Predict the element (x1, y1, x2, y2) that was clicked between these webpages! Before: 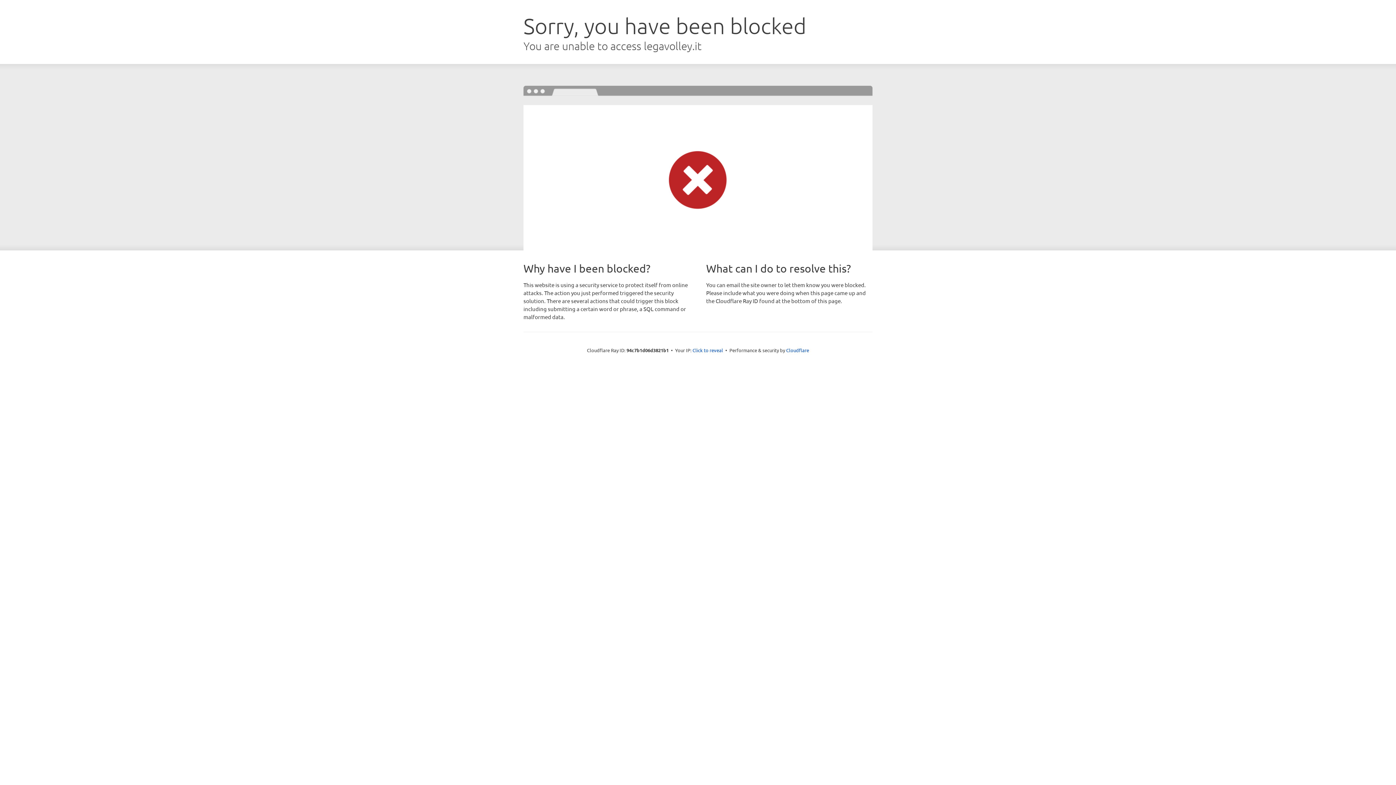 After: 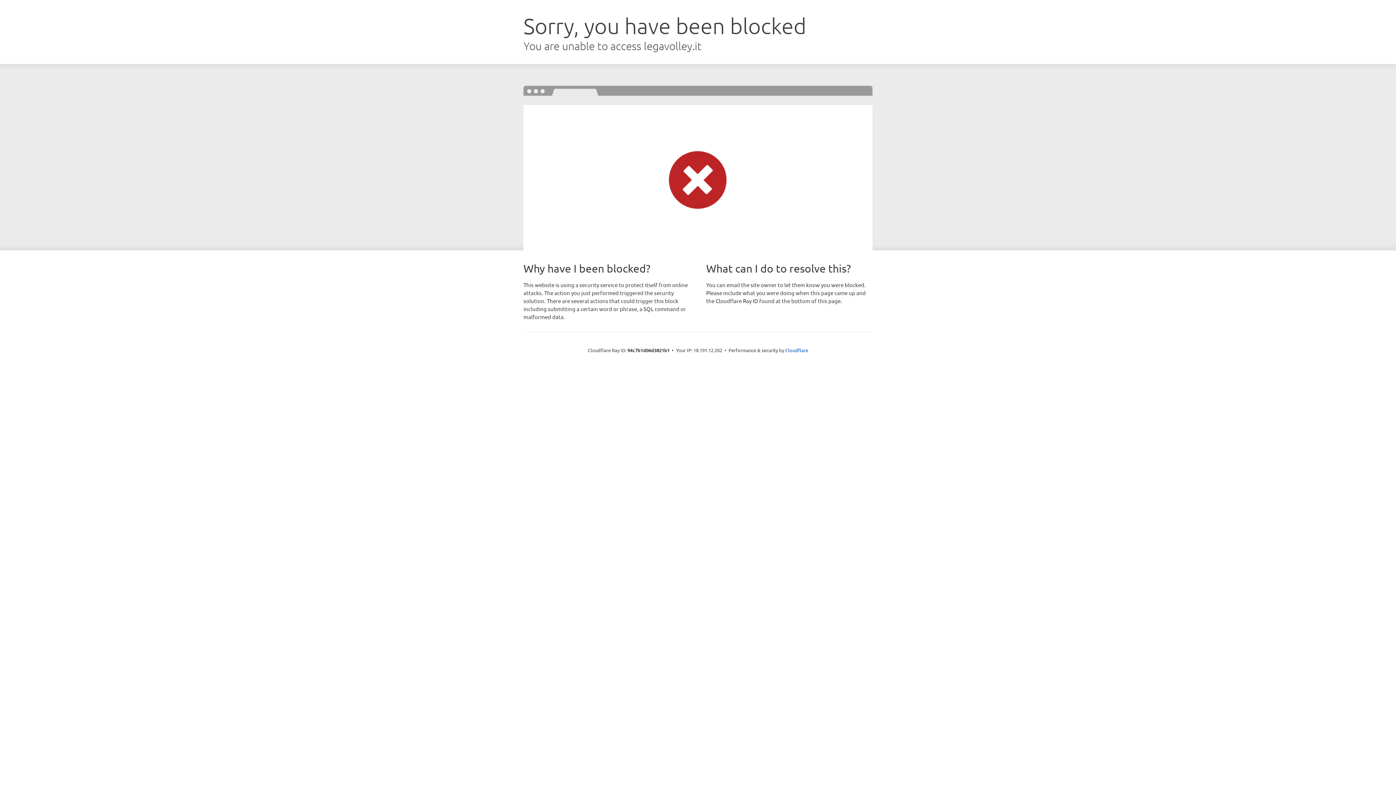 Action: label: Click to reveal bbox: (692, 346, 723, 353)